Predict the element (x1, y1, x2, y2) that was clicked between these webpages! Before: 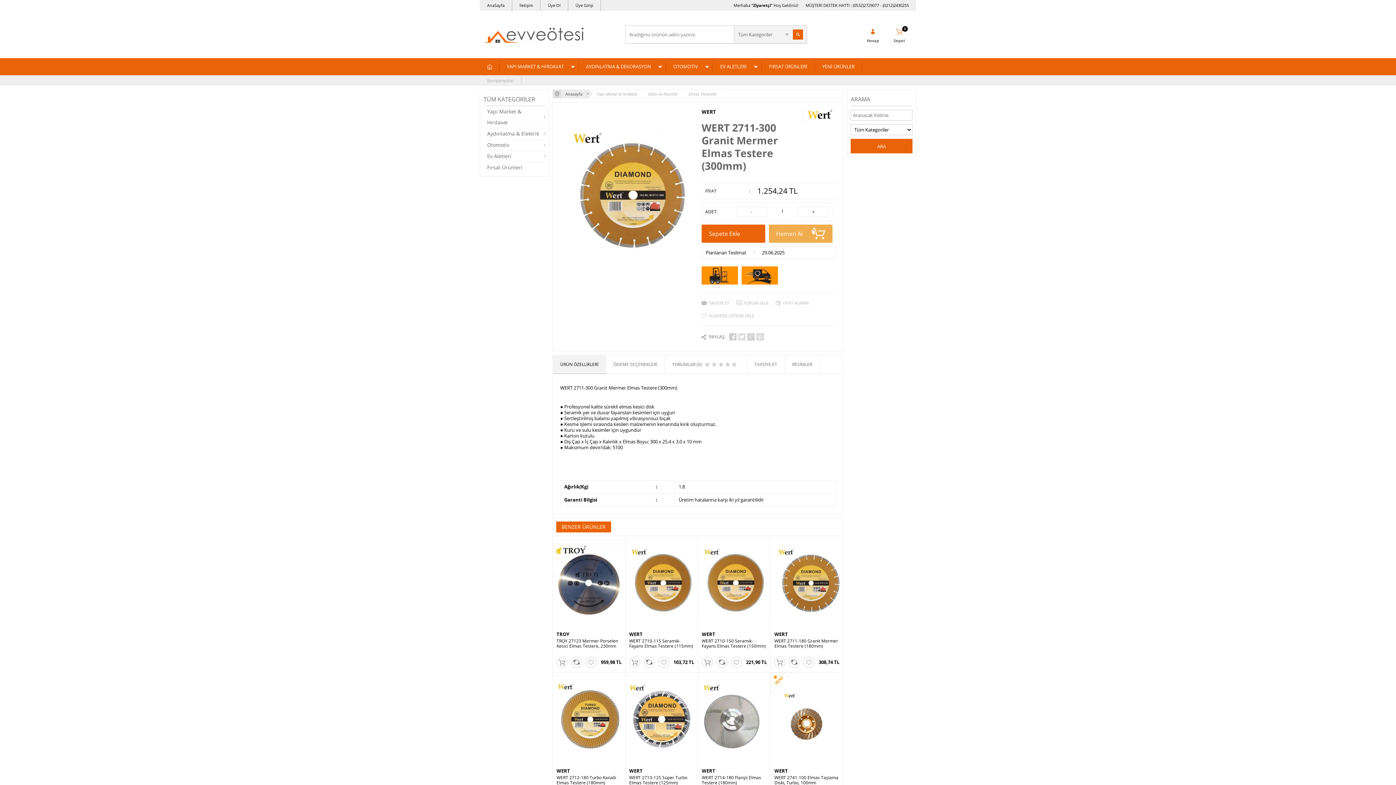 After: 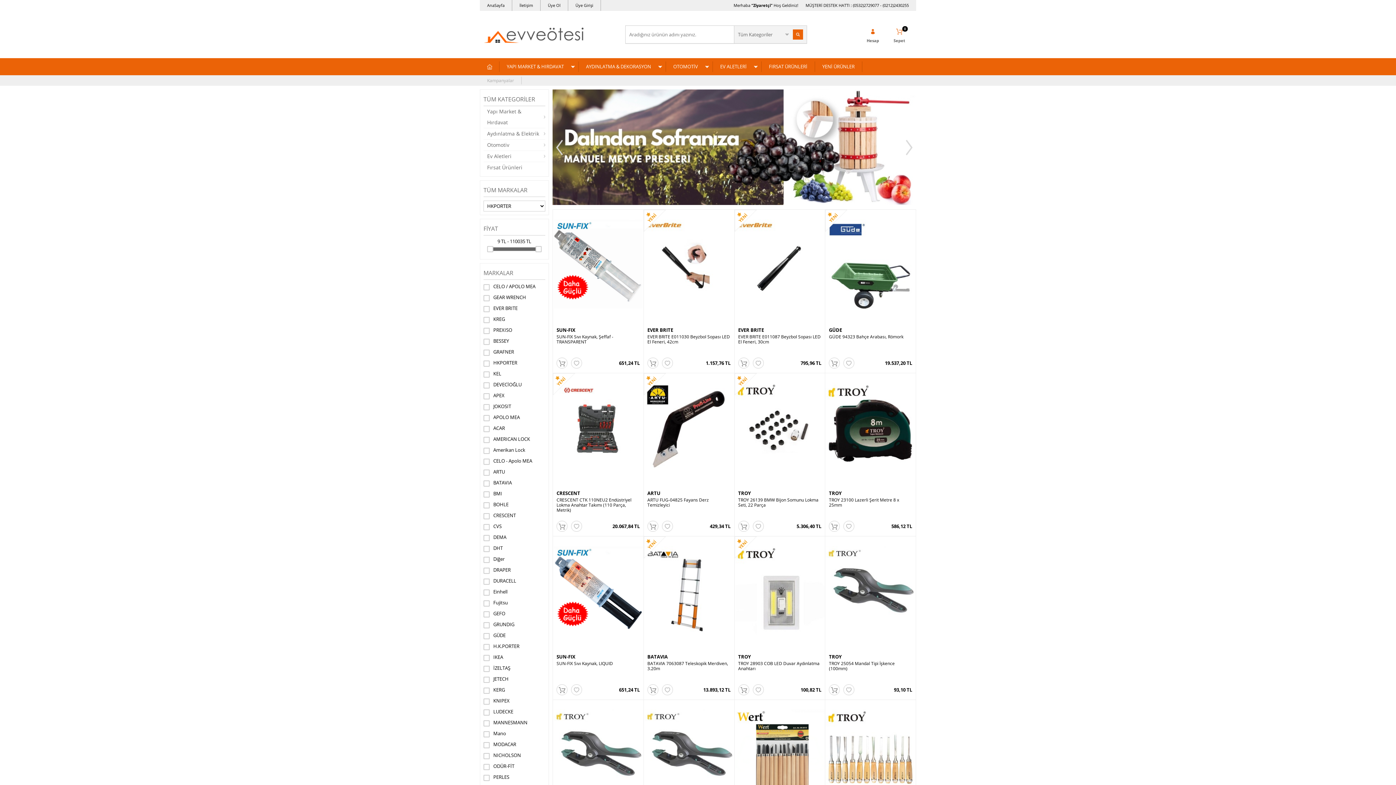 Action: bbox: (561, 89, 593, 98) label: Anasayfa